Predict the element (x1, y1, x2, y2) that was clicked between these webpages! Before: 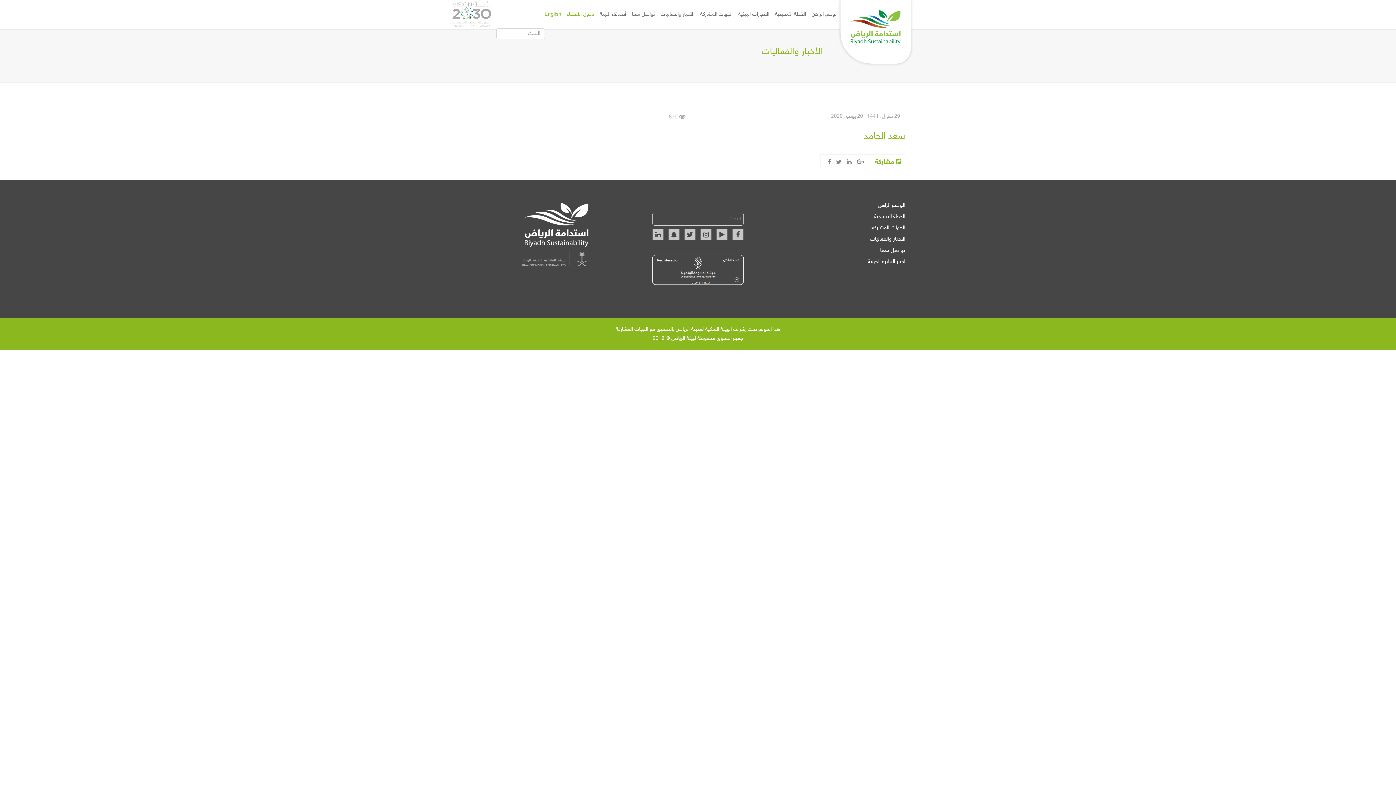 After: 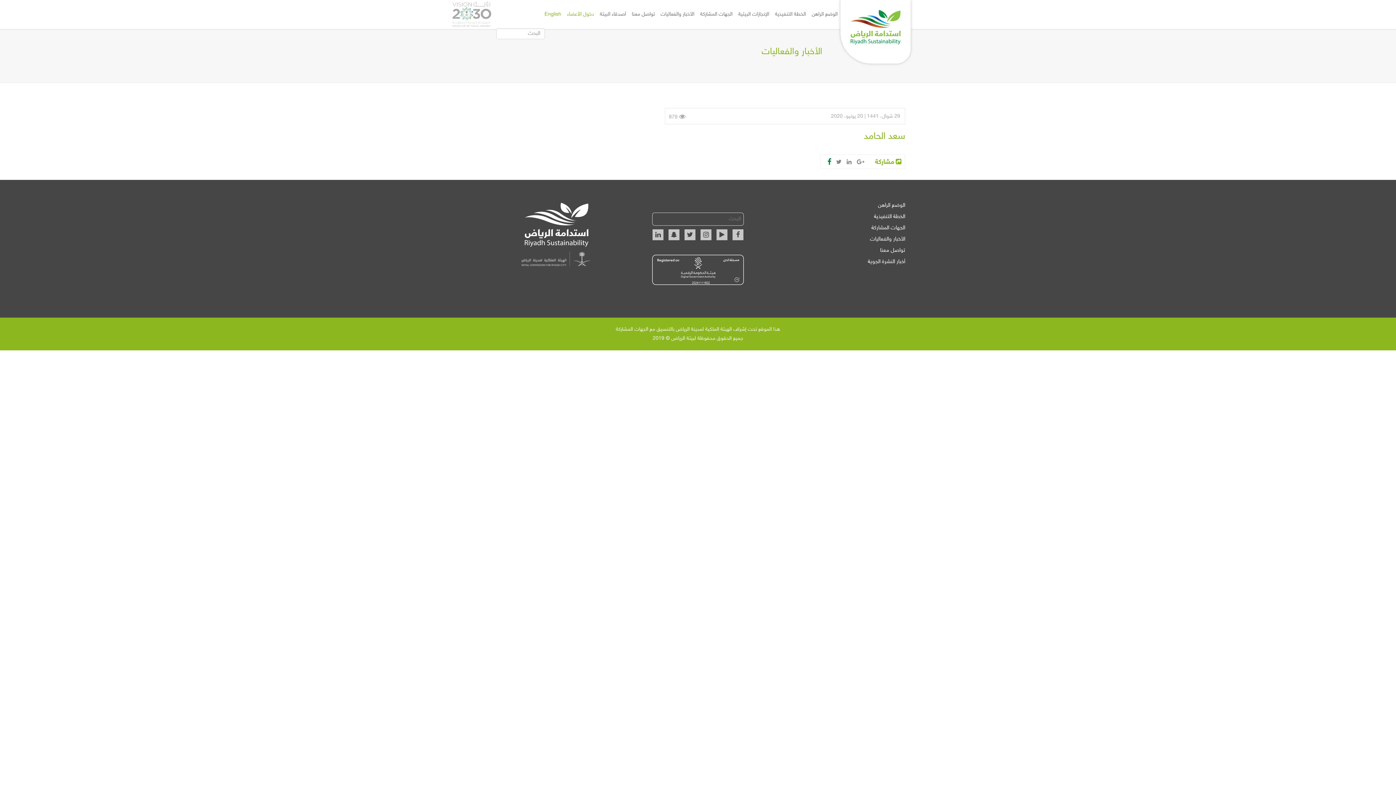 Action: bbox: (828, 158, 831, 165)